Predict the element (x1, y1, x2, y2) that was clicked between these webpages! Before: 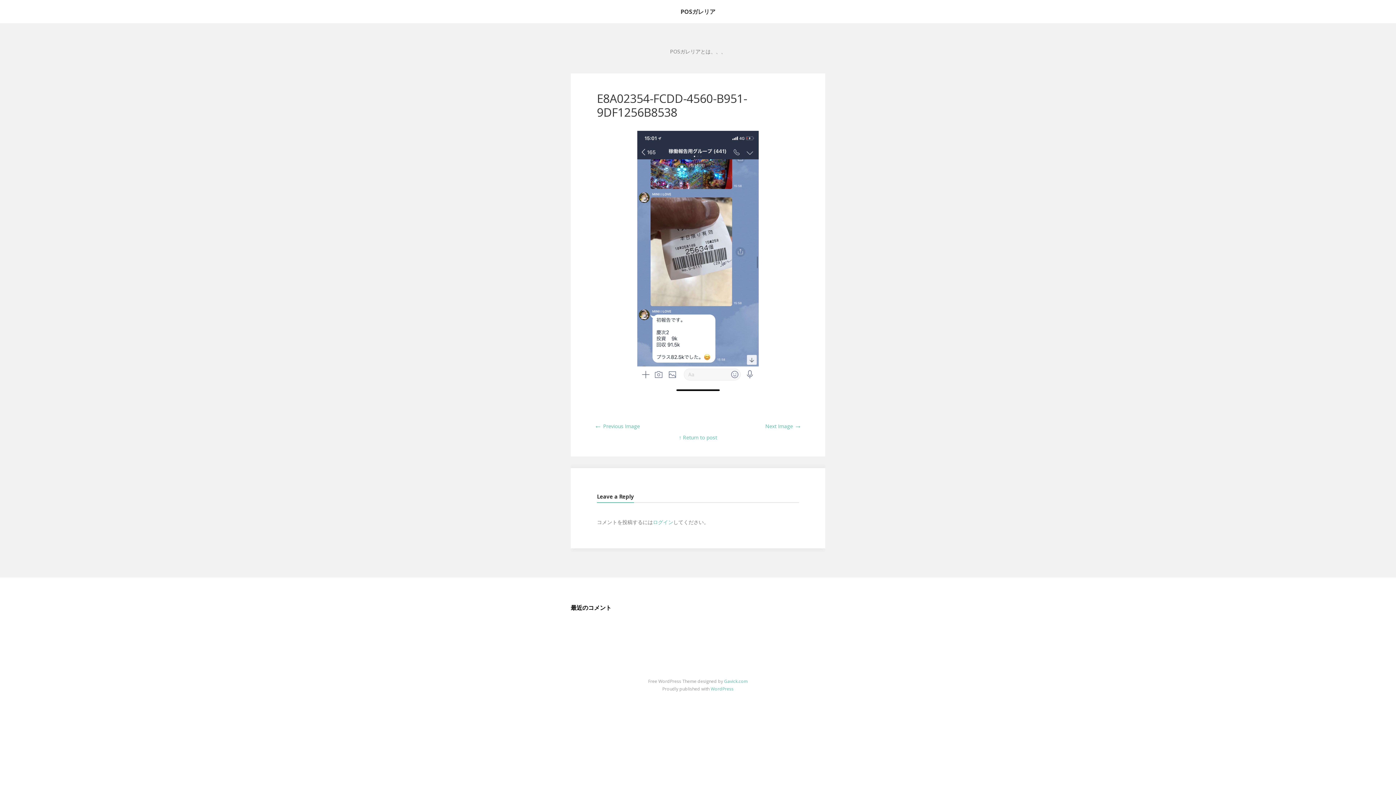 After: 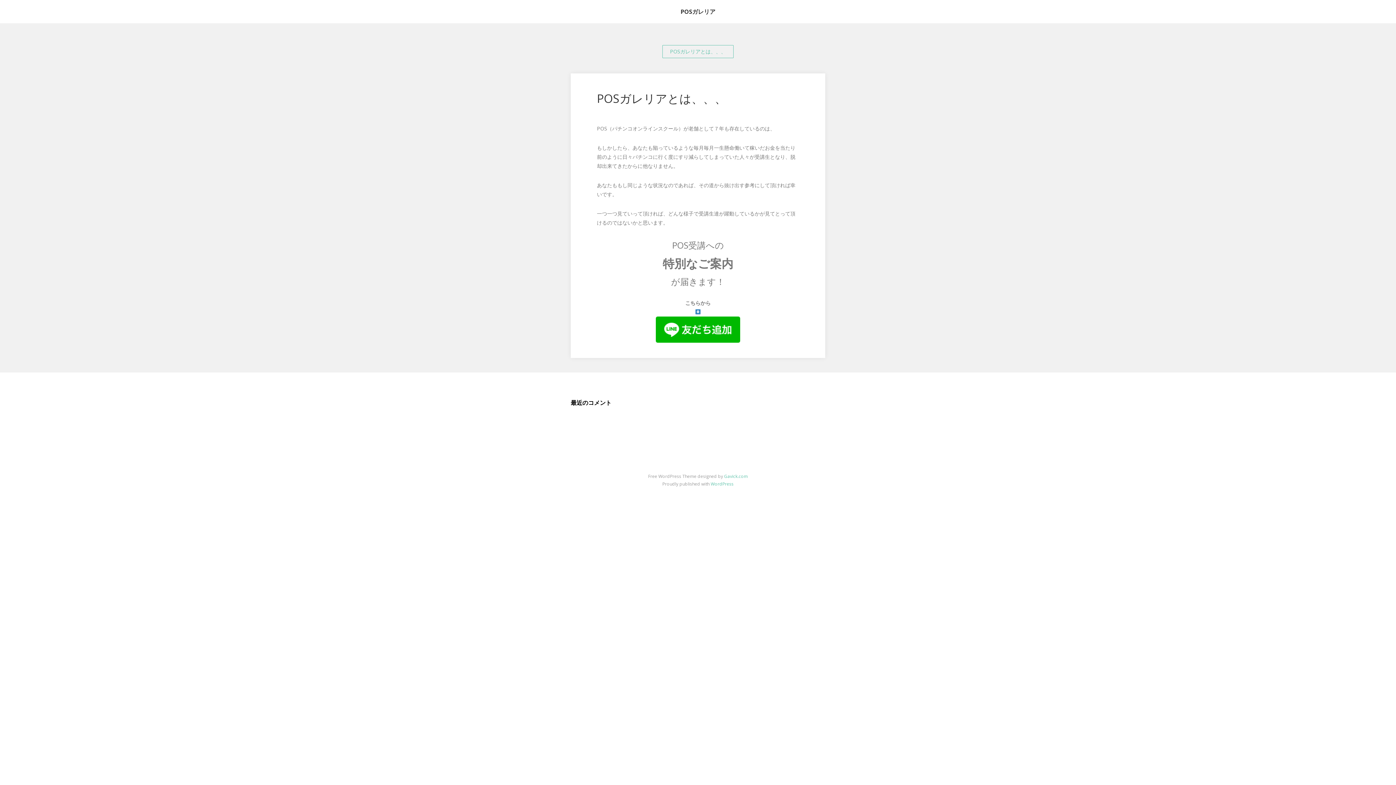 Action: bbox: (662, 45, 733, 58) label: POSガレリアとは、、、